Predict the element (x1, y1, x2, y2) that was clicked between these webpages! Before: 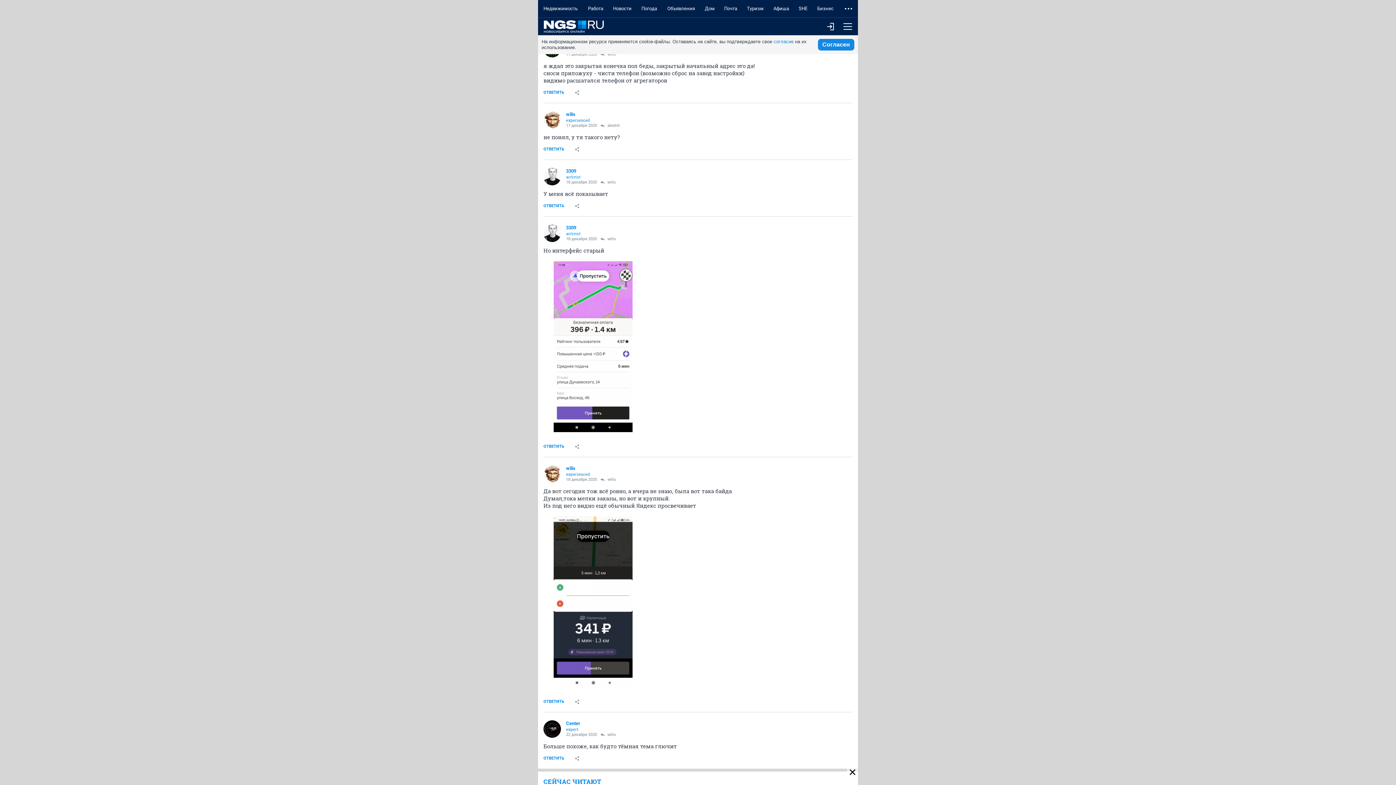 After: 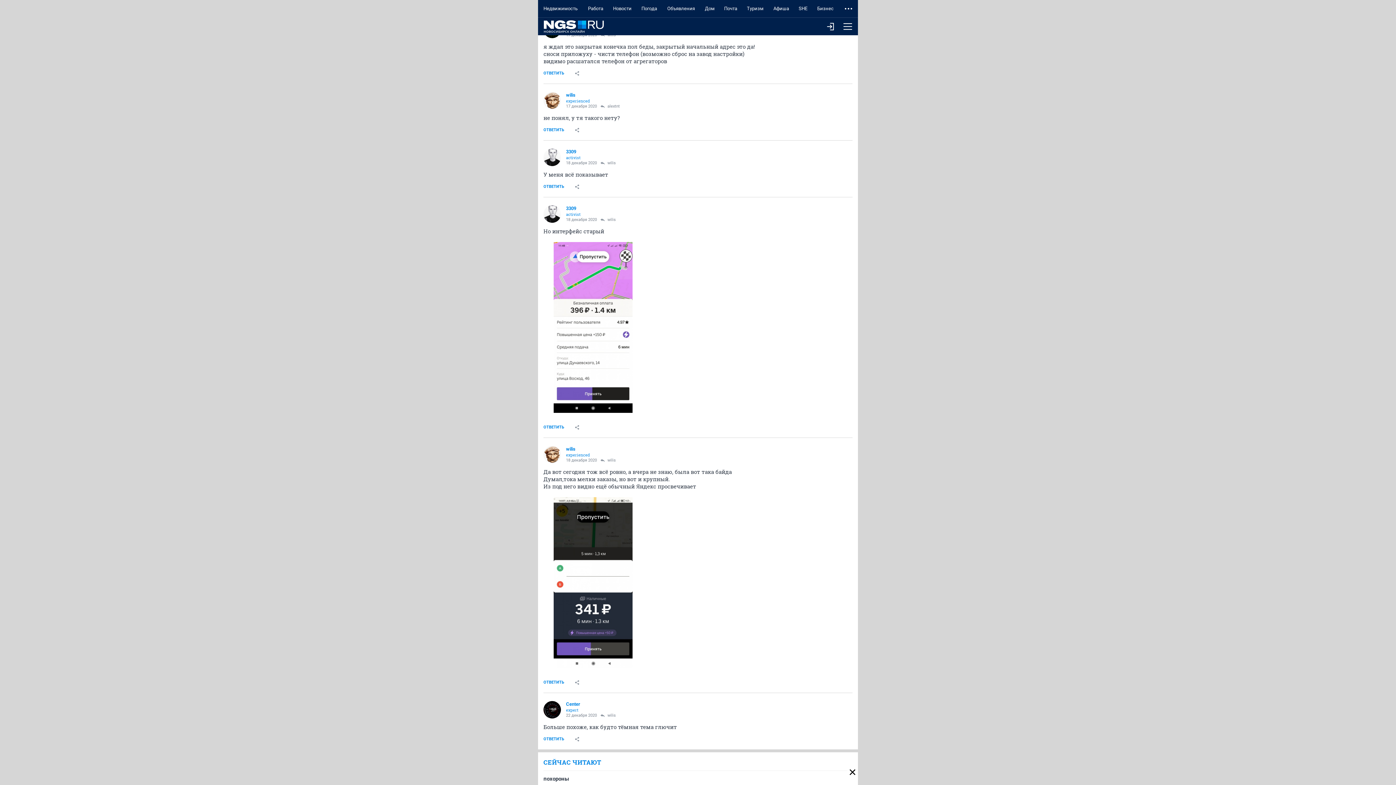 Action: bbox: (538, 0, 583, 17) label: Недвижимость